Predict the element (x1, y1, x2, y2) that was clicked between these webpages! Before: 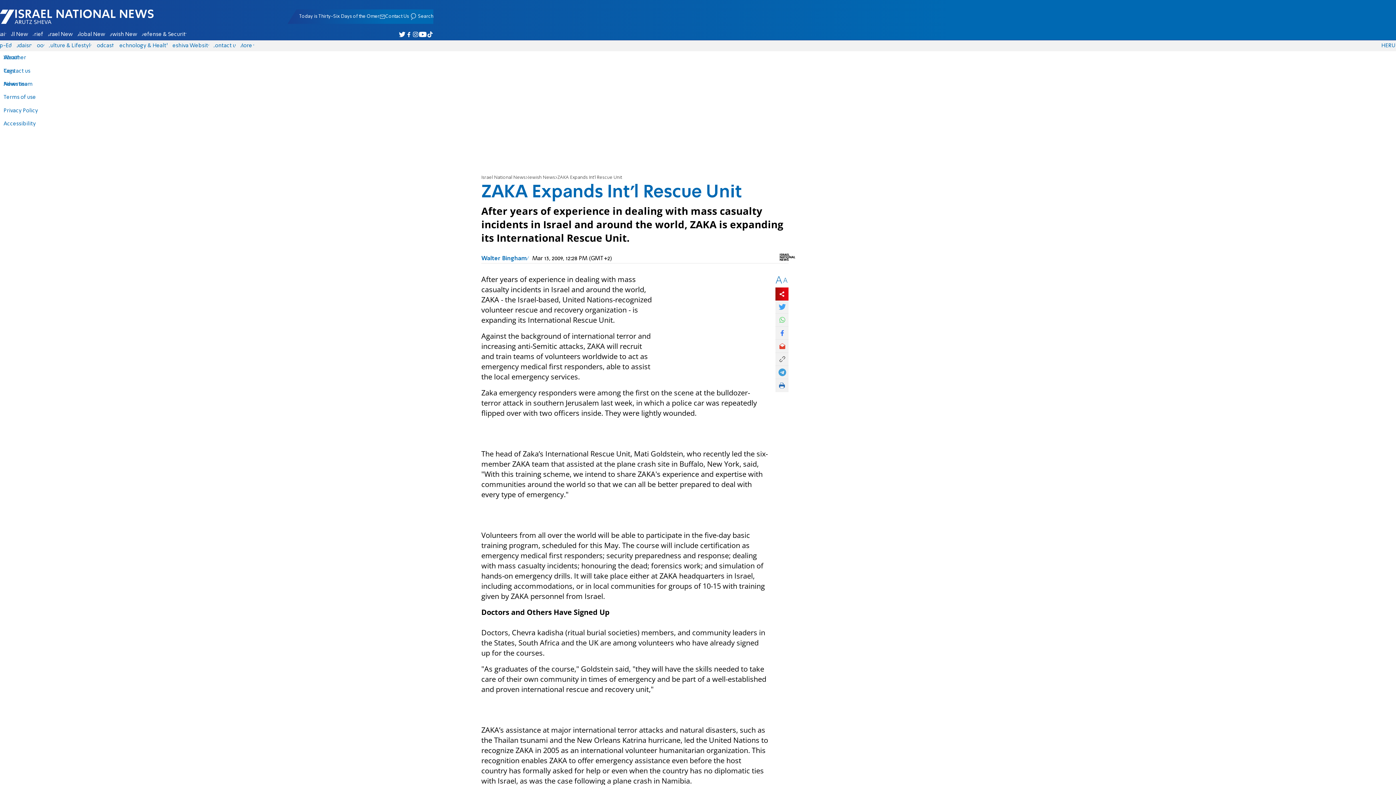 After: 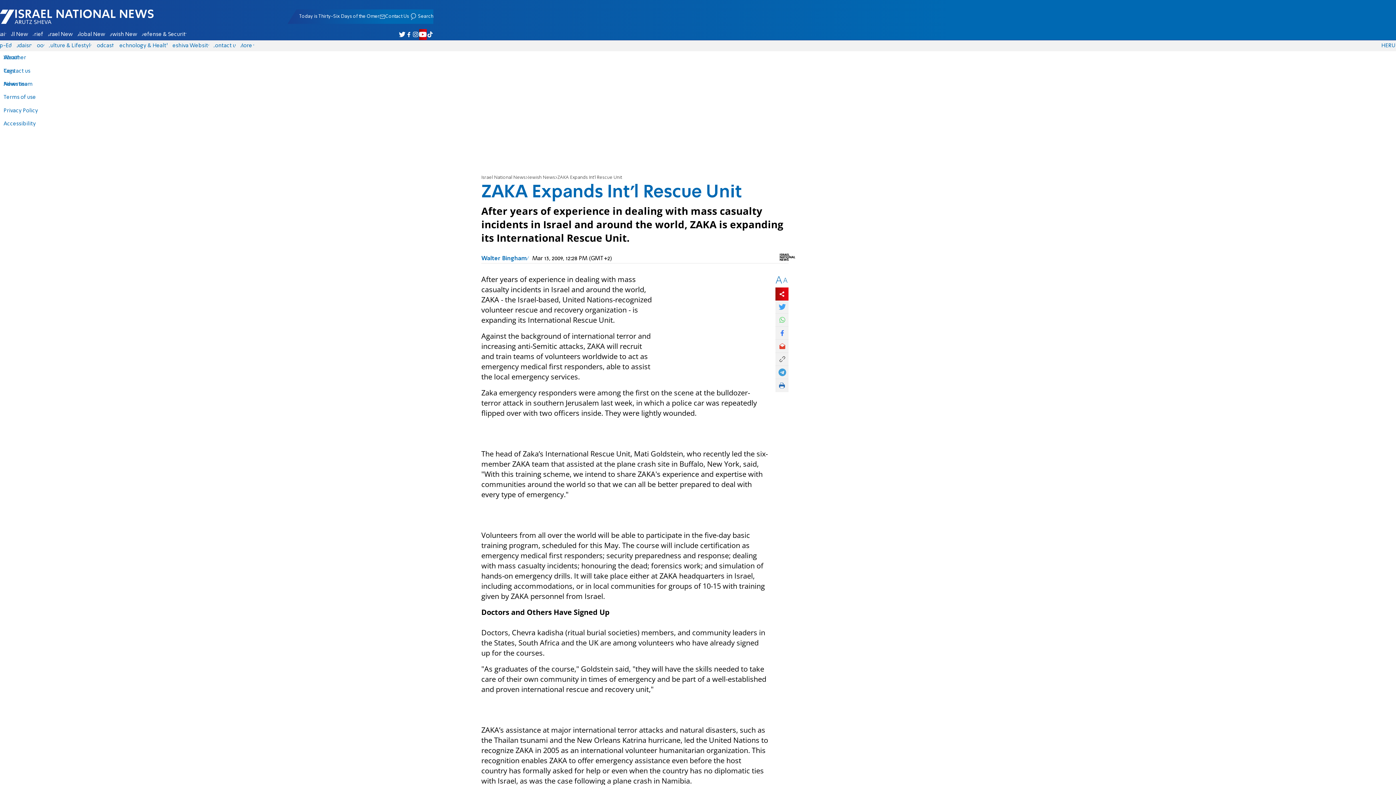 Action: label: Israel National News - Arutz Sheva on YouTube bbox: (419, 29, 426, 39)